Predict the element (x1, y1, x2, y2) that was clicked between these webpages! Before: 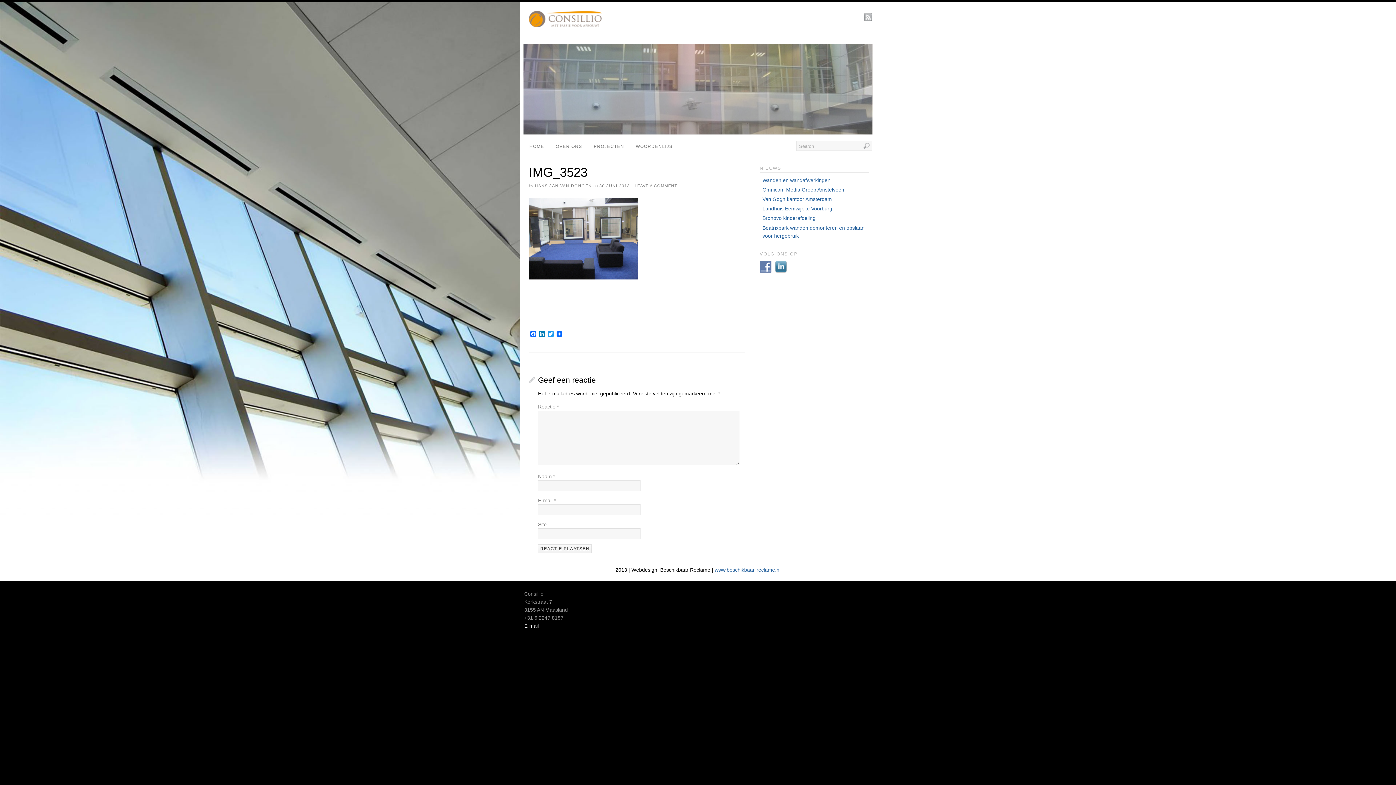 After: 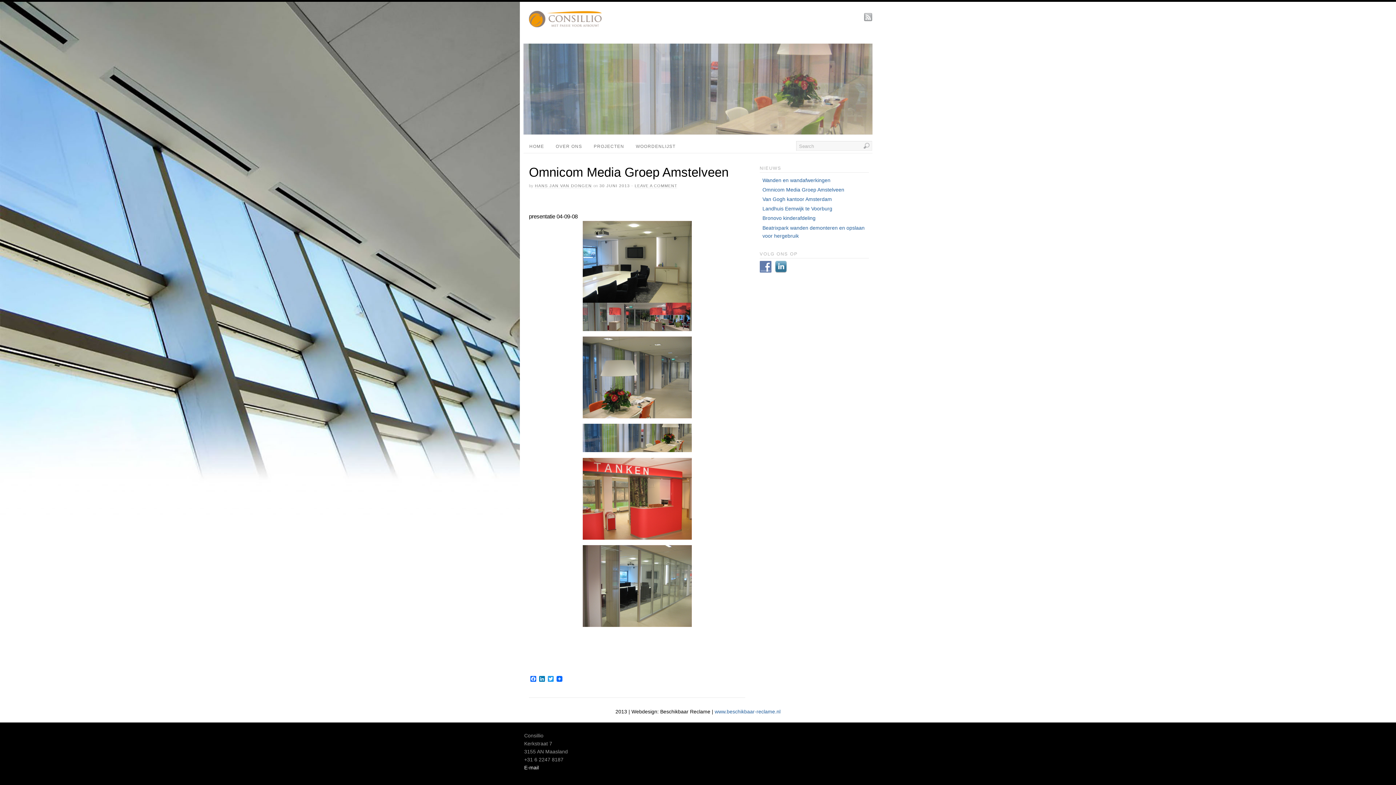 Action: bbox: (762, 186, 844, 192) label: Omnicom Media Groep Amstelveen